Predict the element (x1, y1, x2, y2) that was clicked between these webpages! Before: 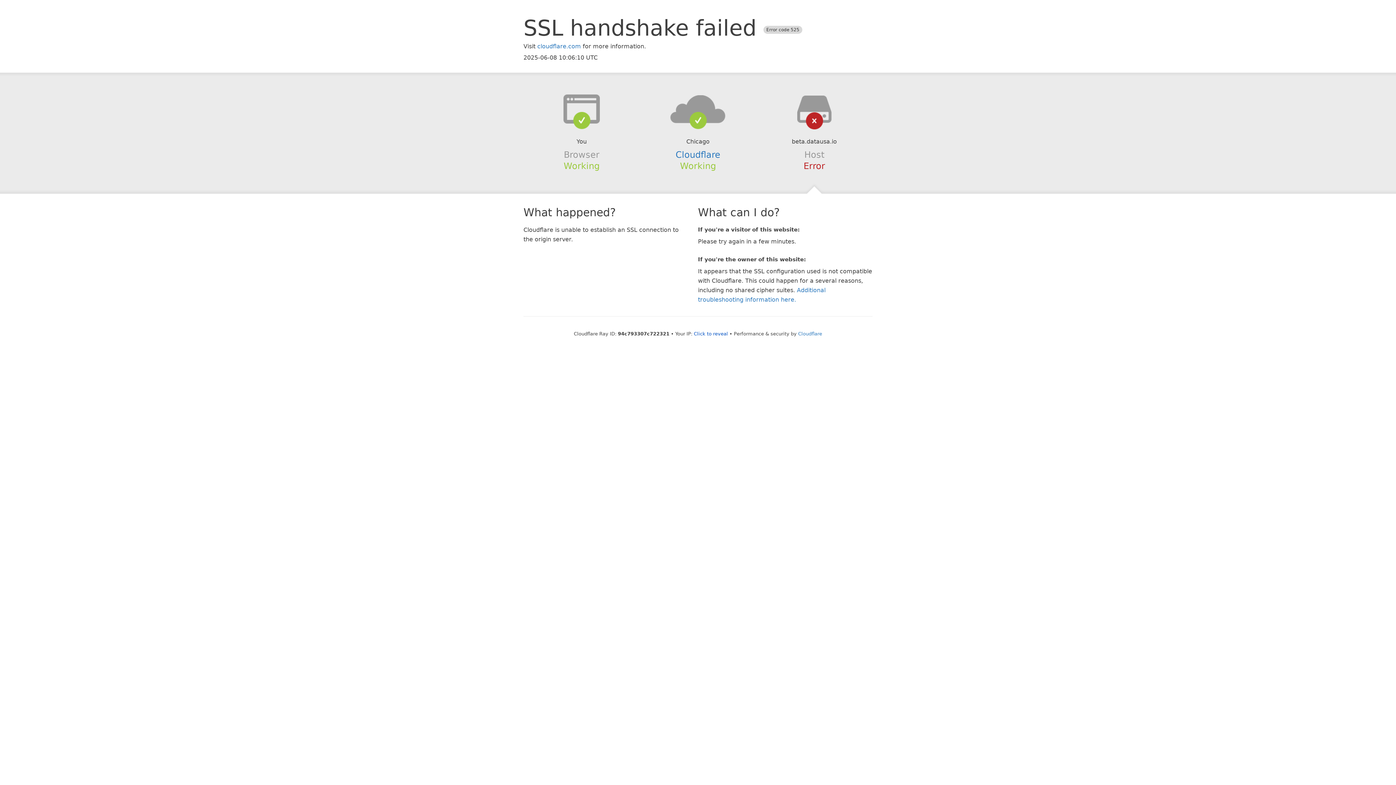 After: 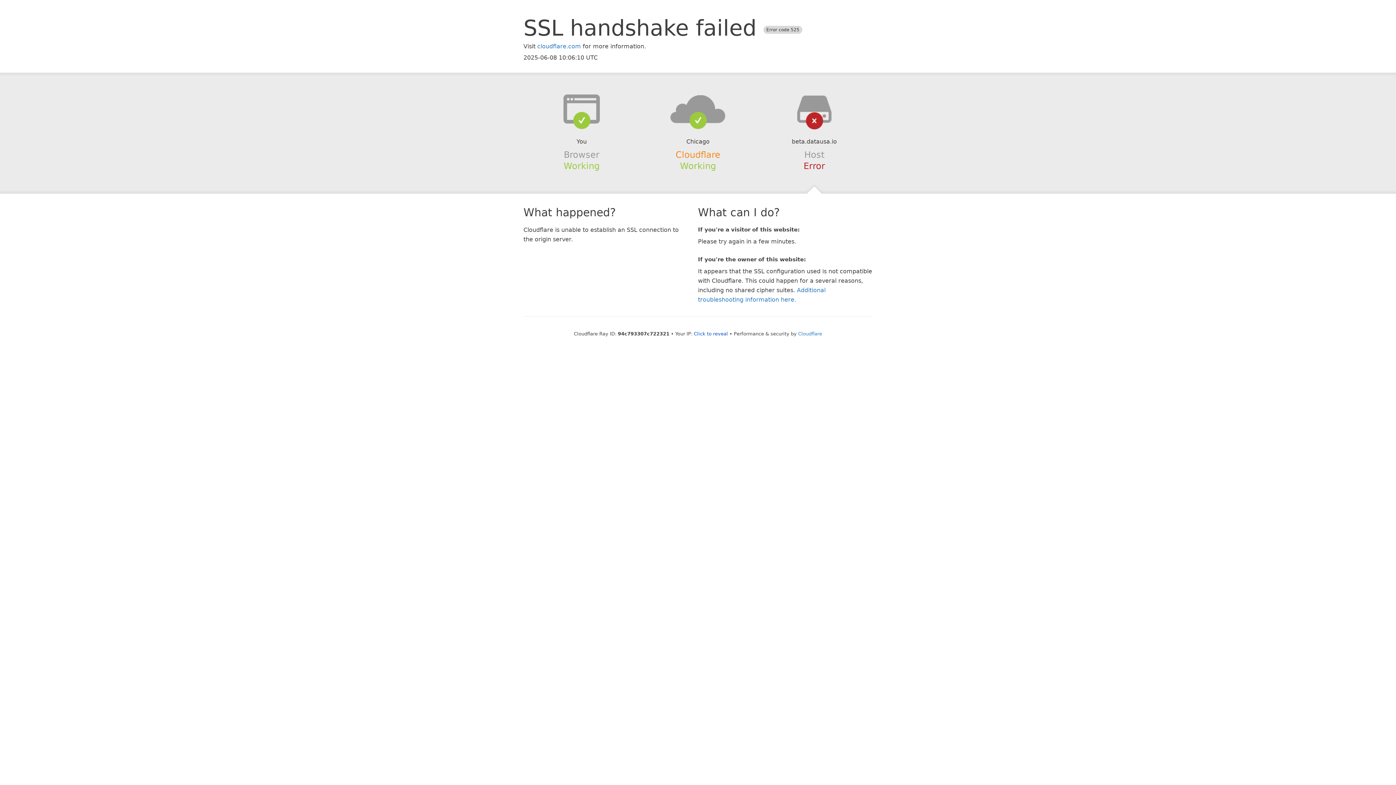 Action: bbox: (675, 149, 720, 159) label: Cloudflare